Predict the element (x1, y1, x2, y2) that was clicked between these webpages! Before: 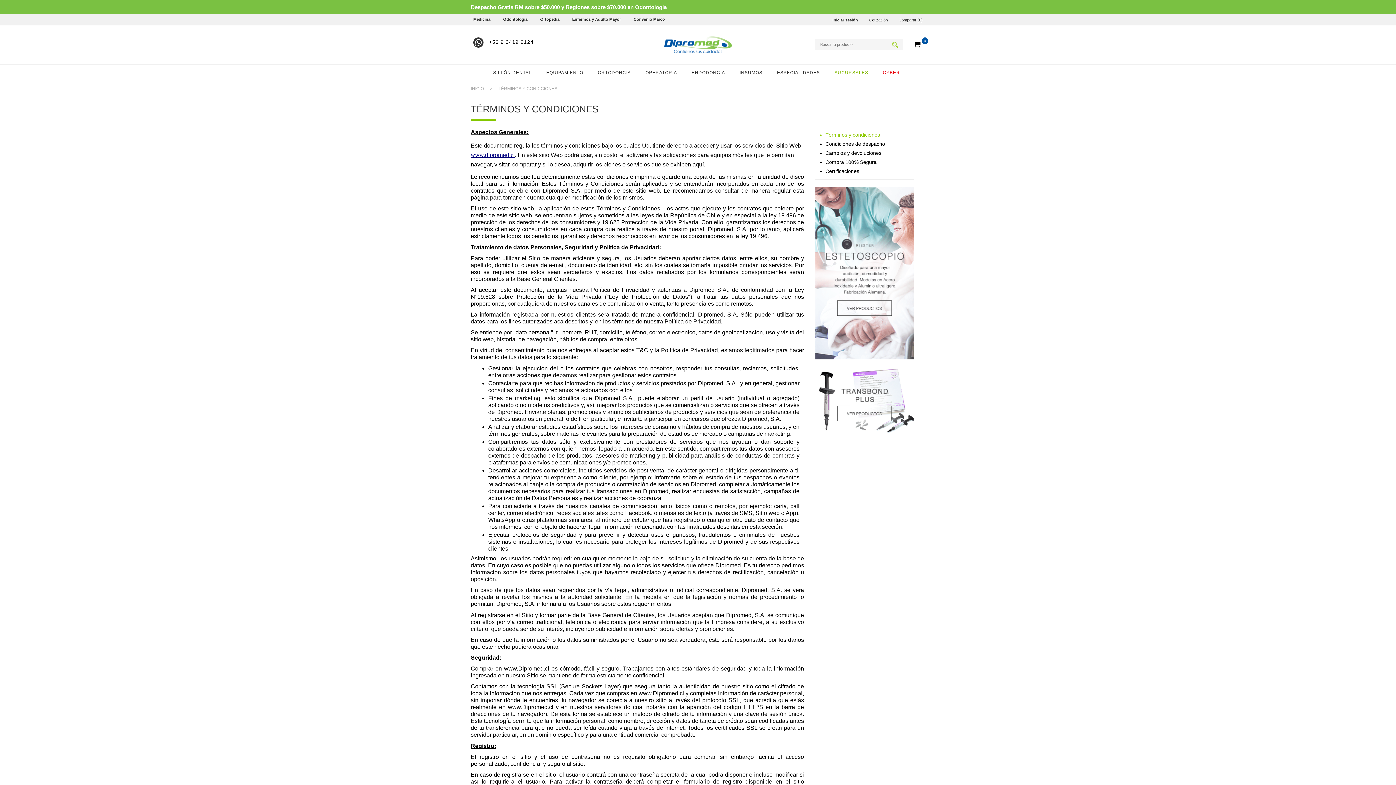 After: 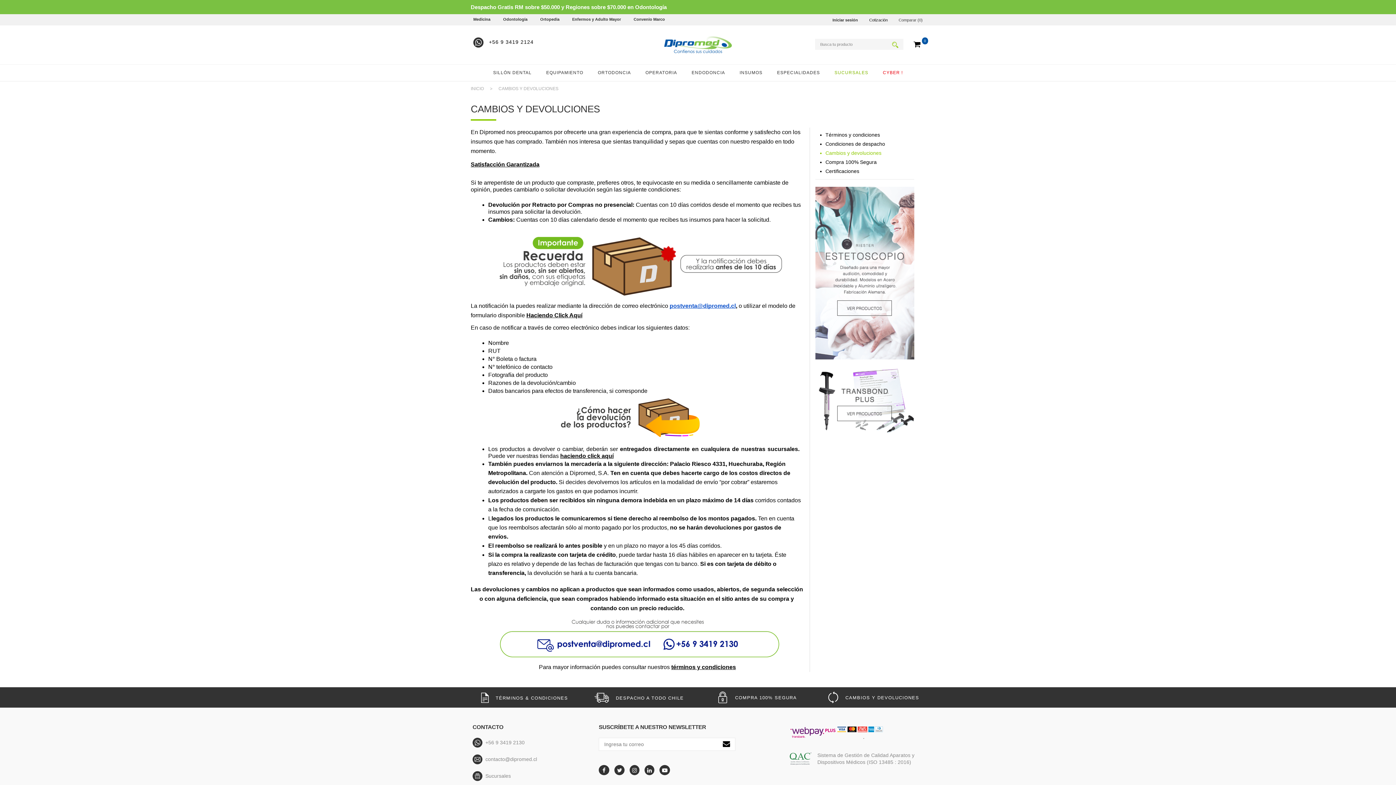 Action: bbox: (825, 150, 881, 156) label: Cambios y devoluciones